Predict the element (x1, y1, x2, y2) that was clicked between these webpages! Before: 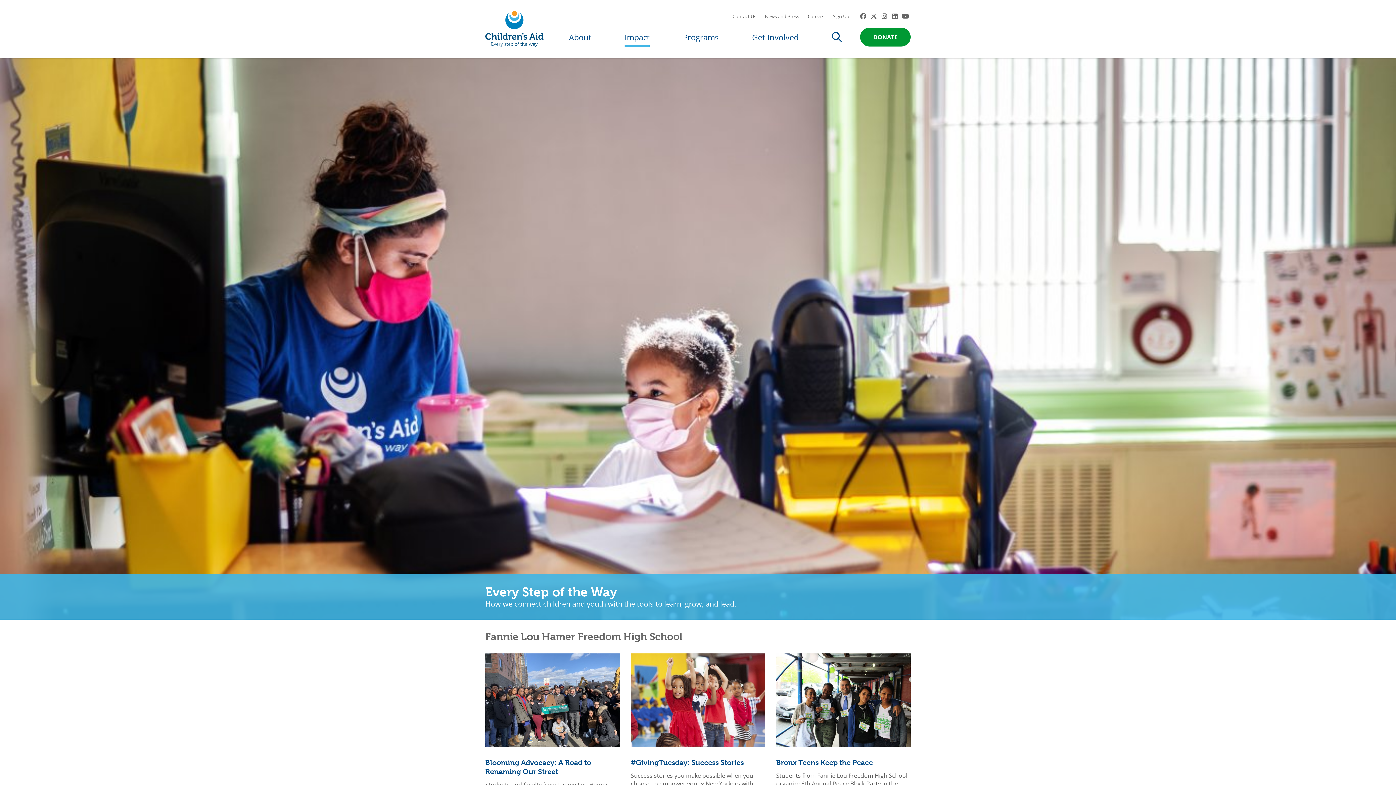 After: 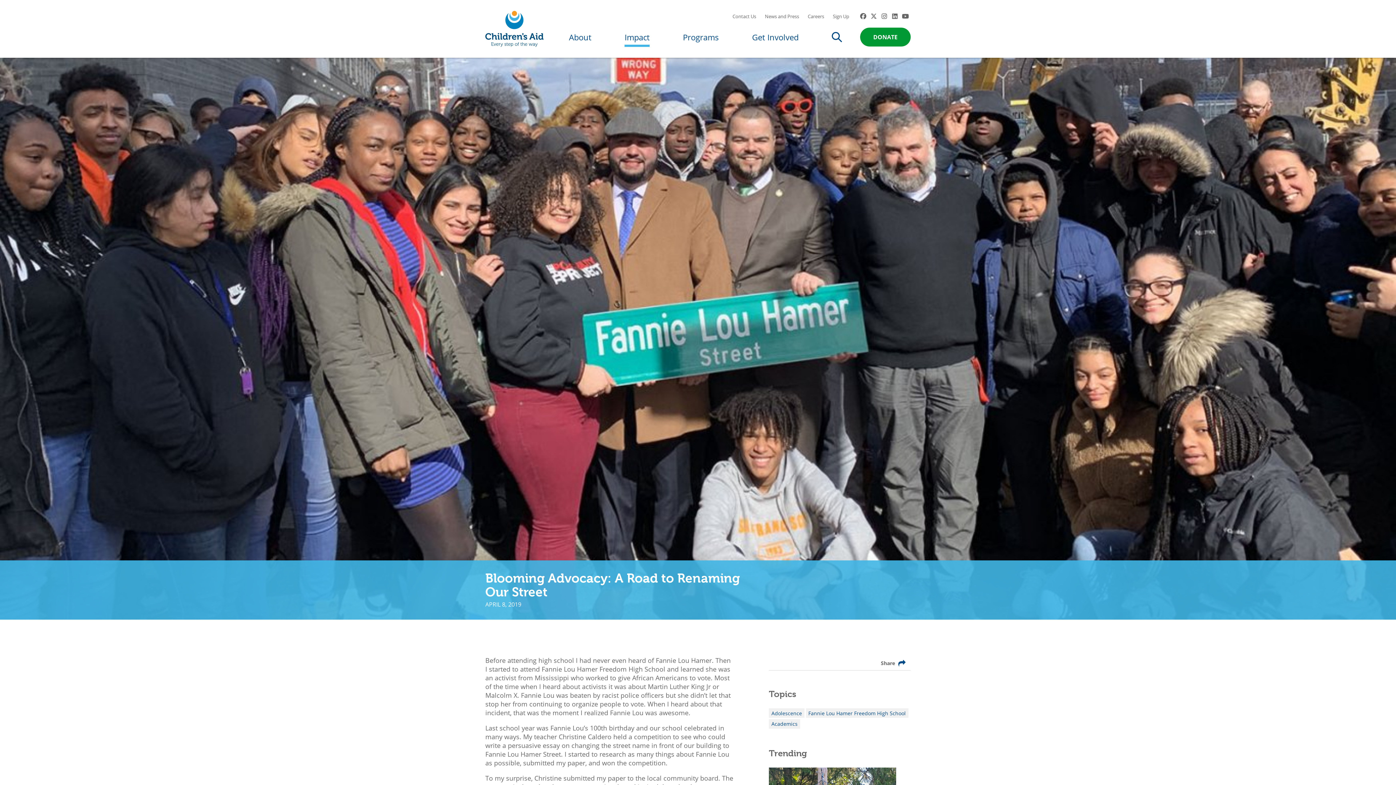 Action: bbox: (485, 653, 619, 747)